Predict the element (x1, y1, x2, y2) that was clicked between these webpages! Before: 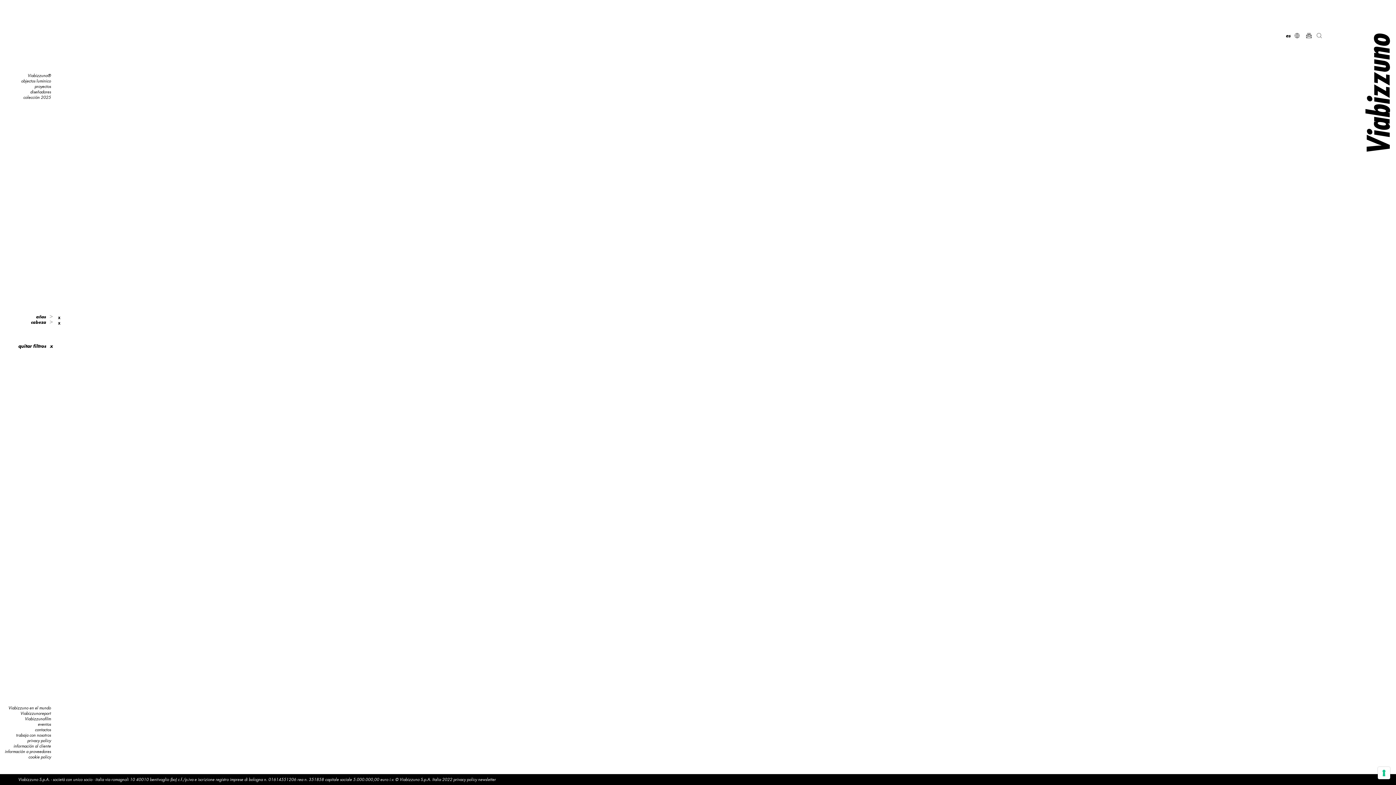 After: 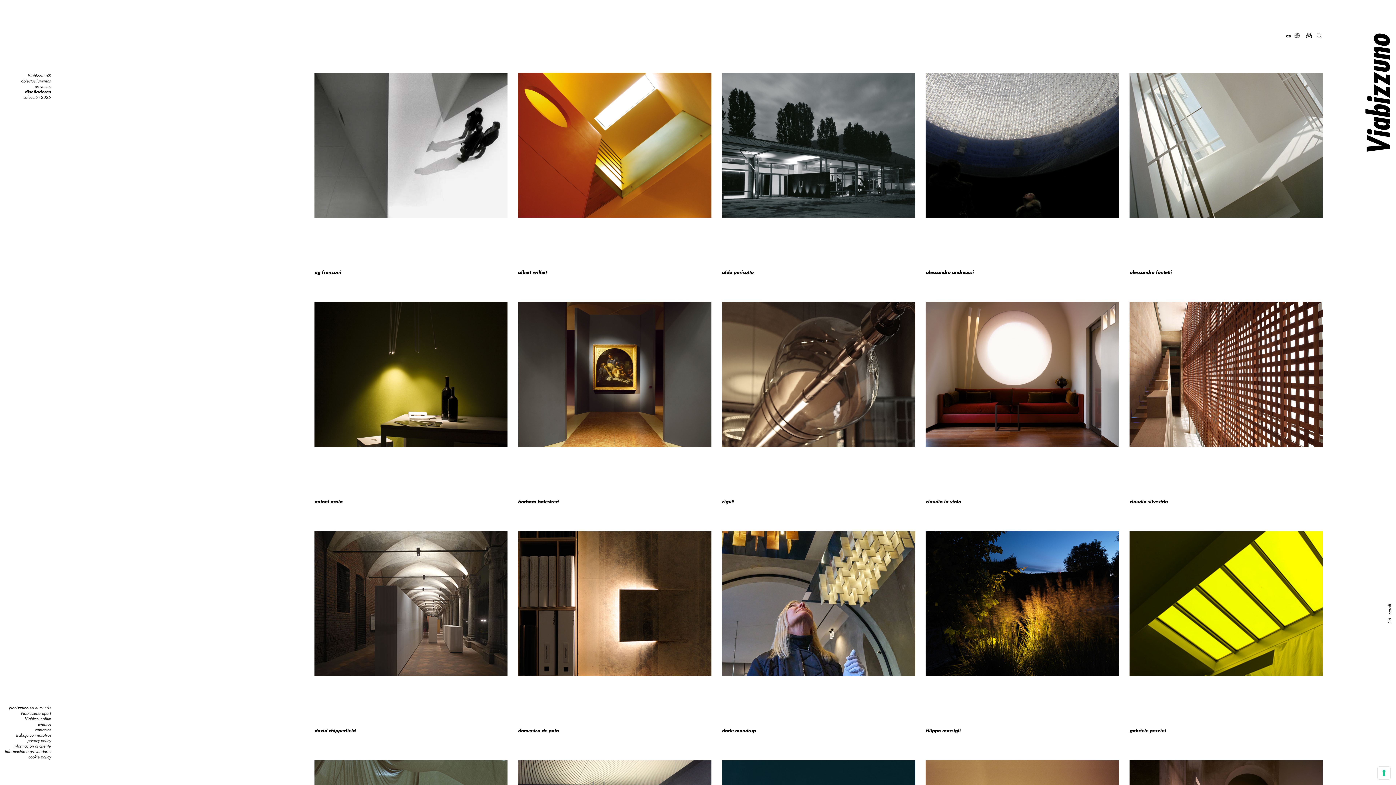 Action: bbox: (30, 89, 50, 94) label: diseñadores